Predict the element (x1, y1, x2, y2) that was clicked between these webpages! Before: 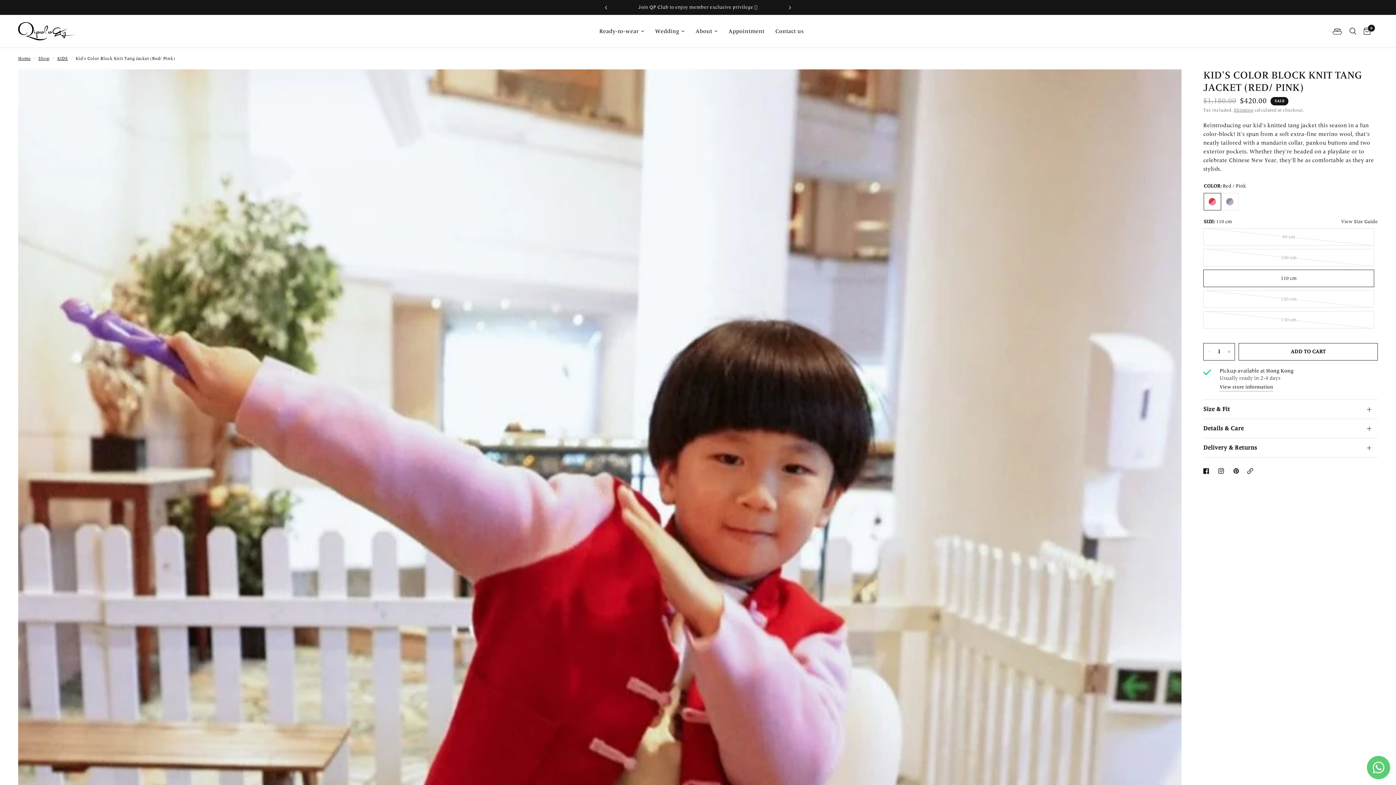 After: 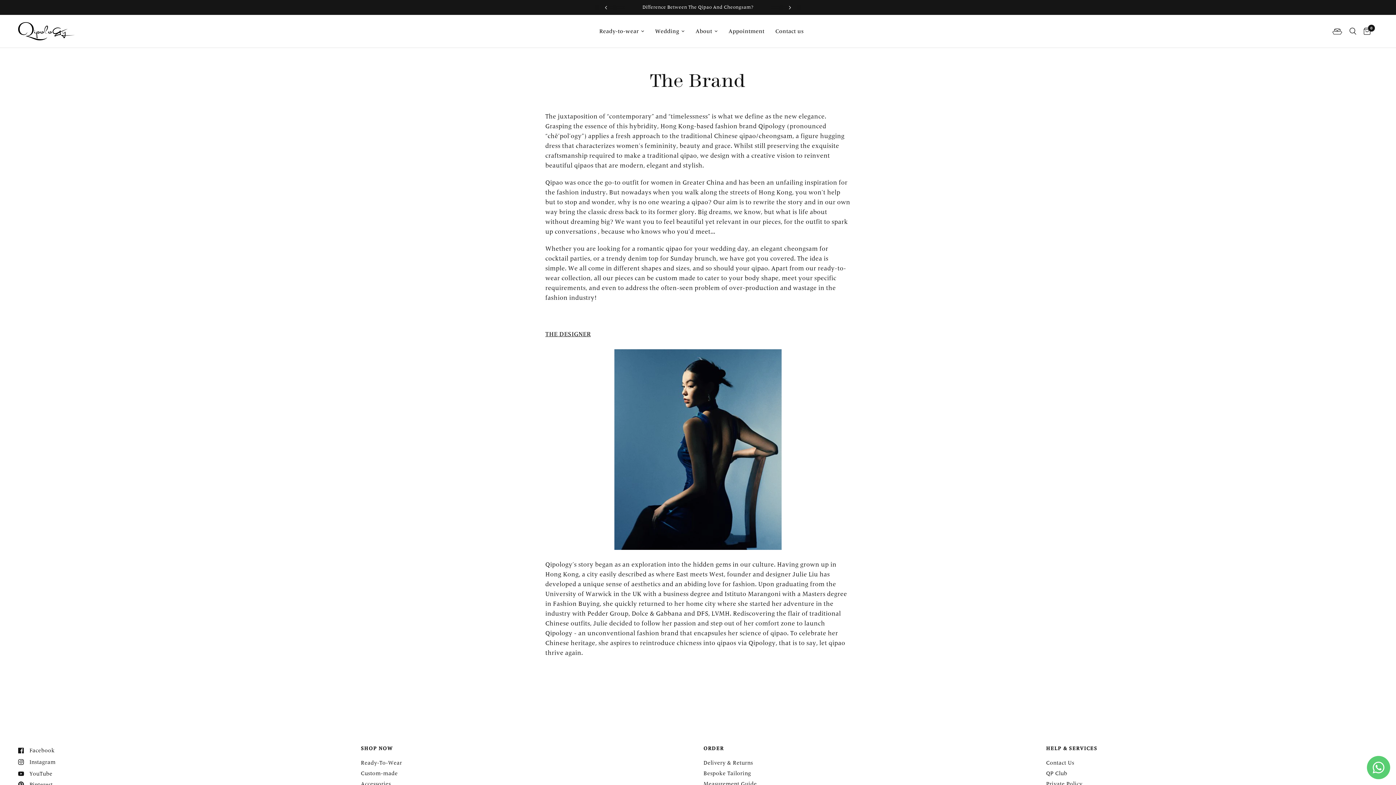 Action: bbox: (695, 26, 717, 35) label: About